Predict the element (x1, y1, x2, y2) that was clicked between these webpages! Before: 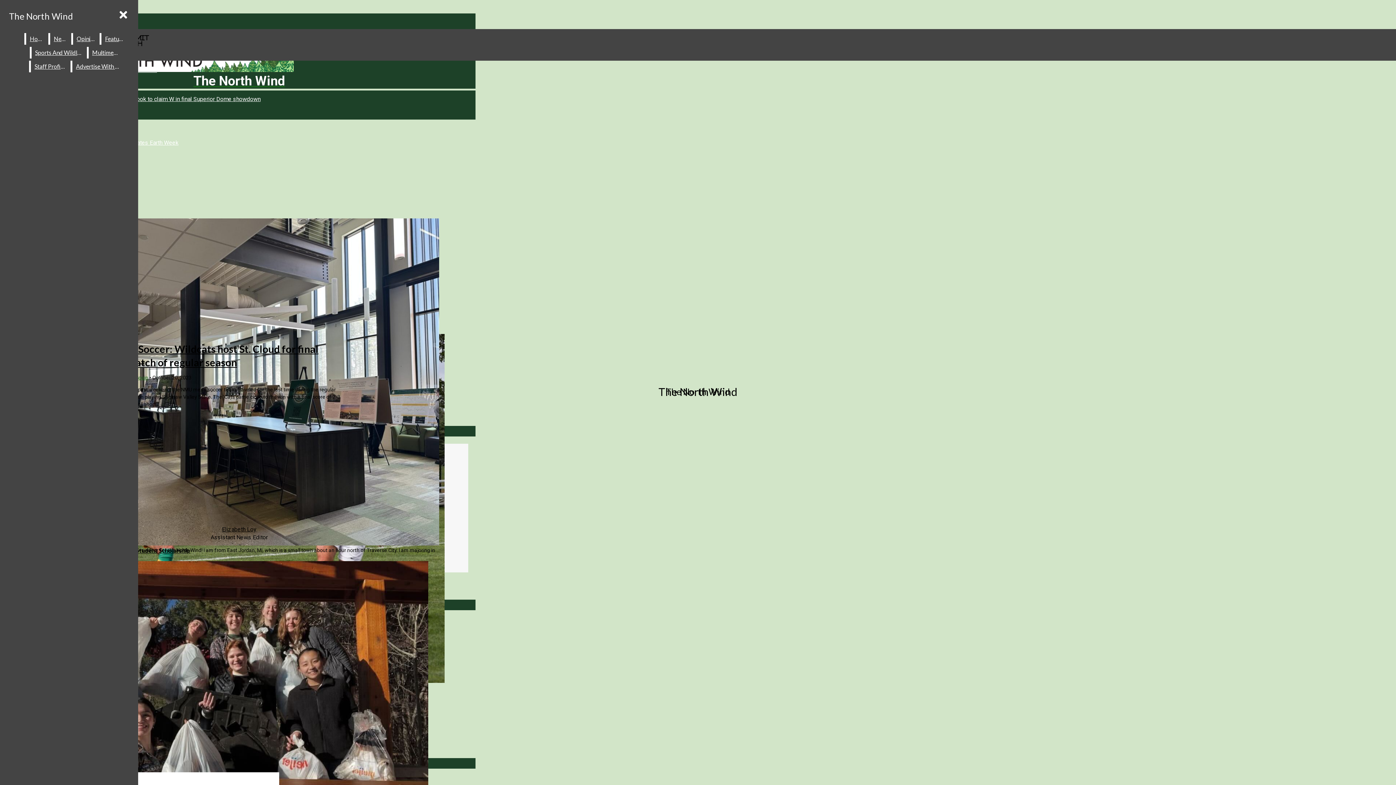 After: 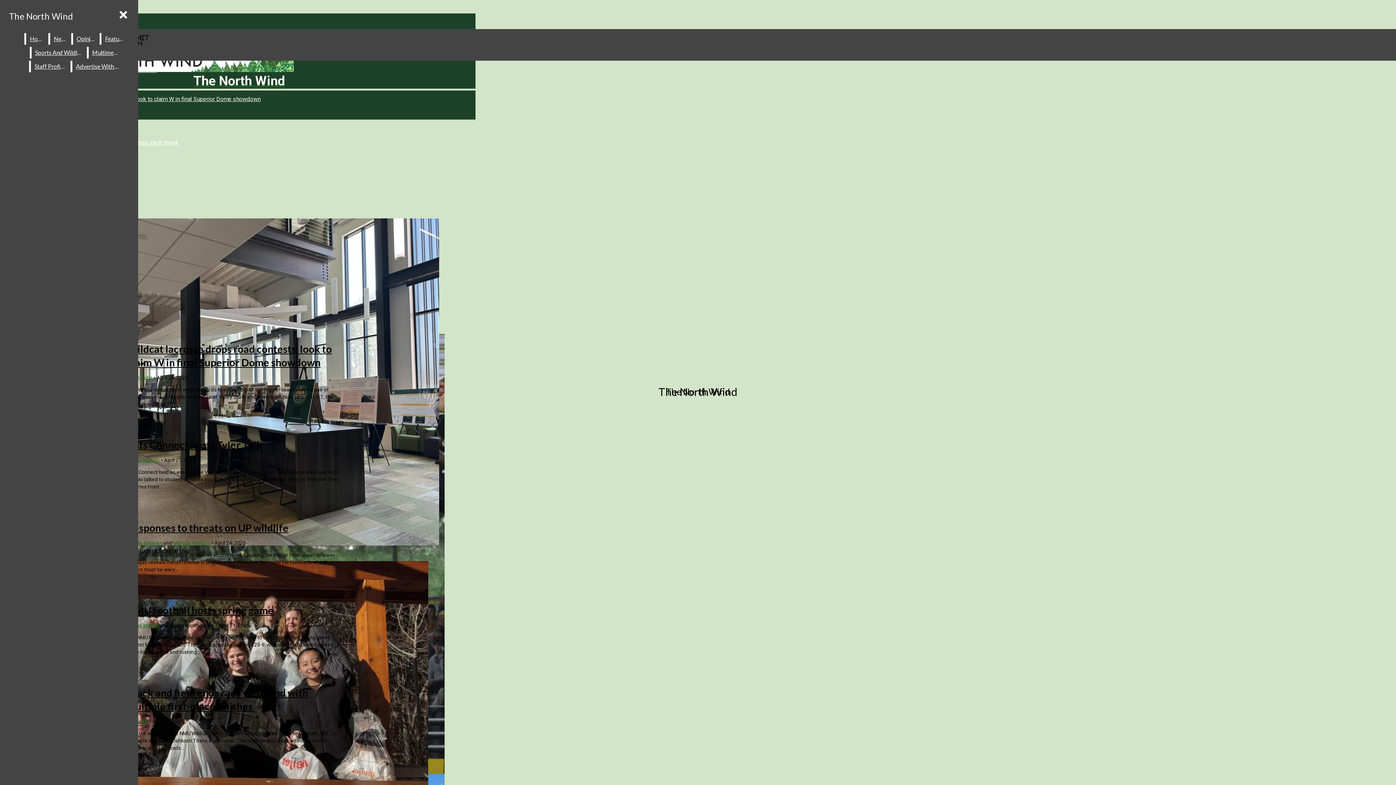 Action: bbox: (31, 46, 85, 58) label: Sports And Wildlife